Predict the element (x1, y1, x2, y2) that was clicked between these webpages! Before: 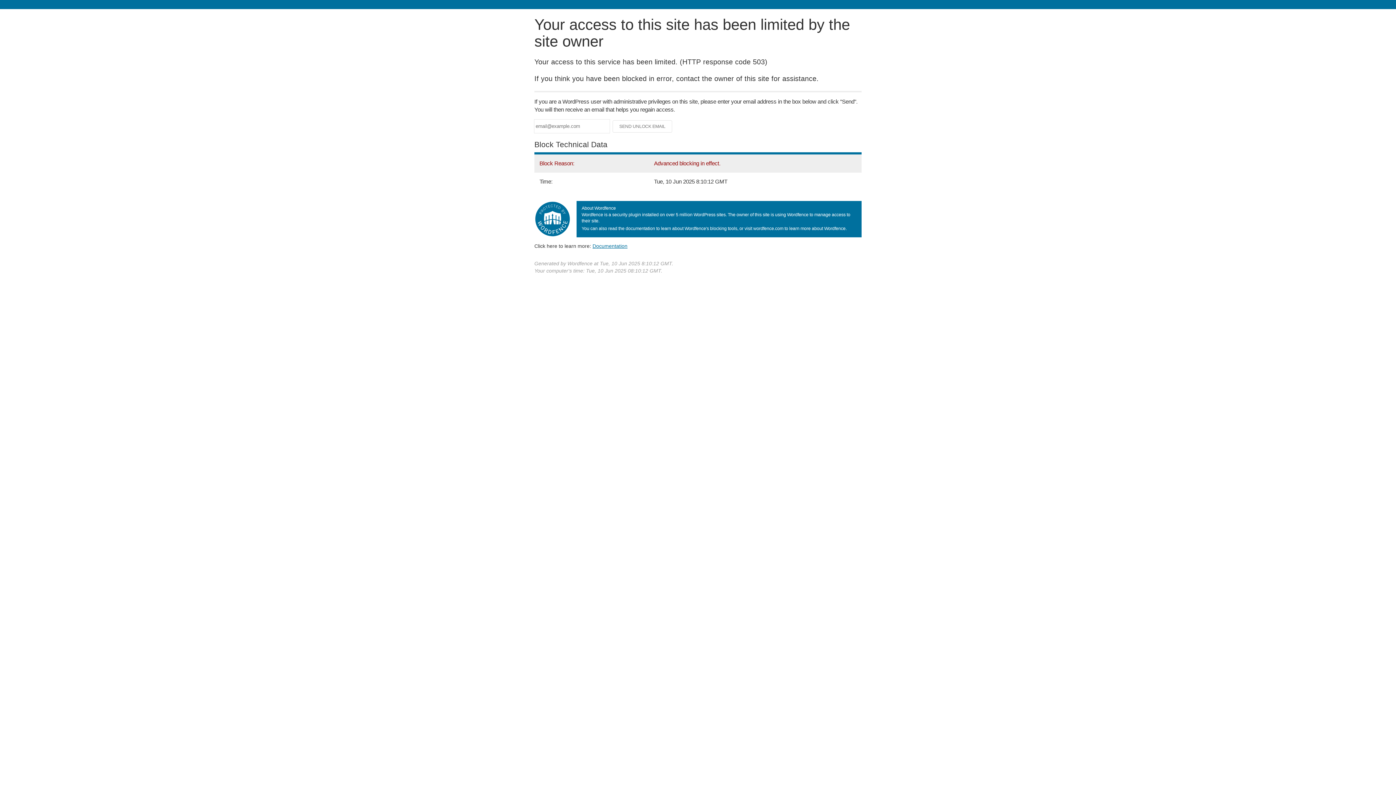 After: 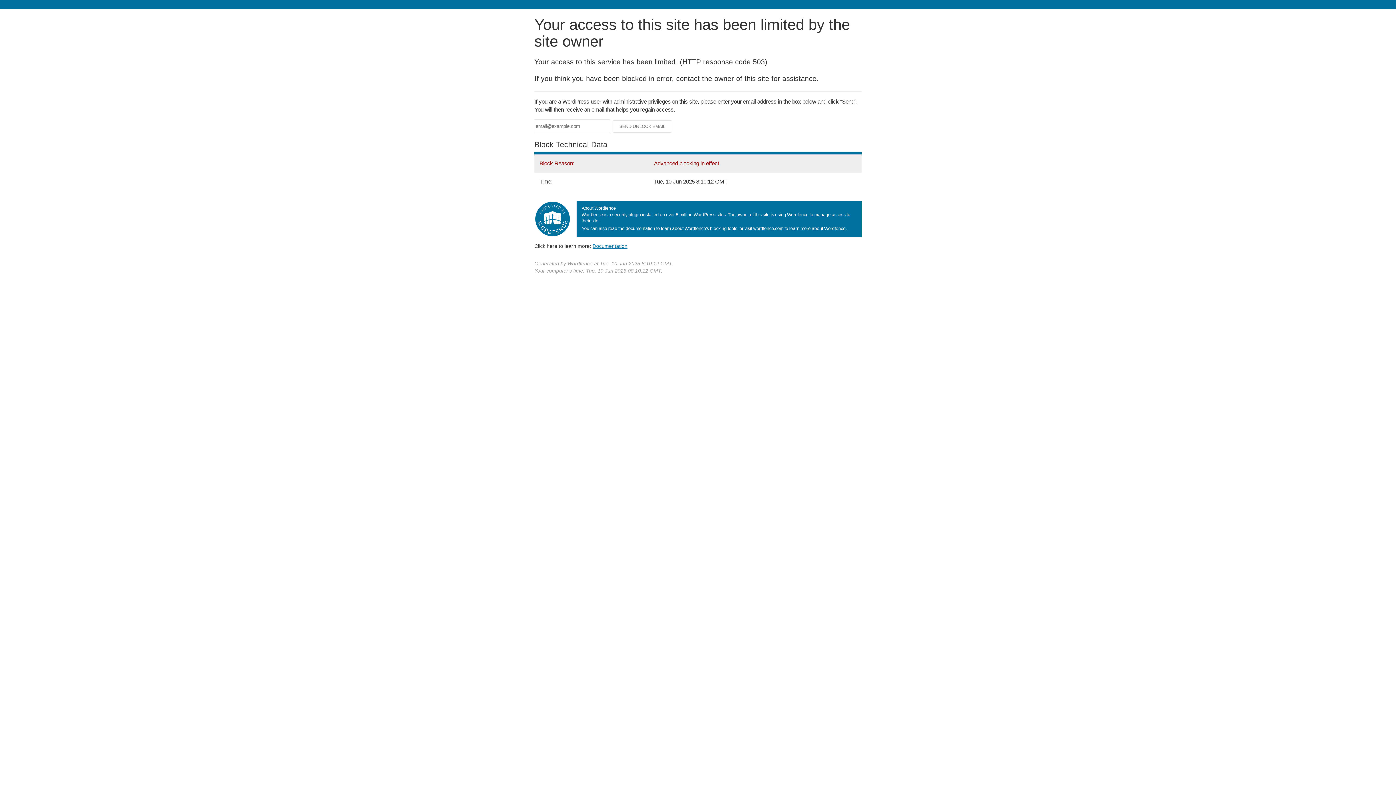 Action: label: Documentation bbox: (592, 243, 627, 248)